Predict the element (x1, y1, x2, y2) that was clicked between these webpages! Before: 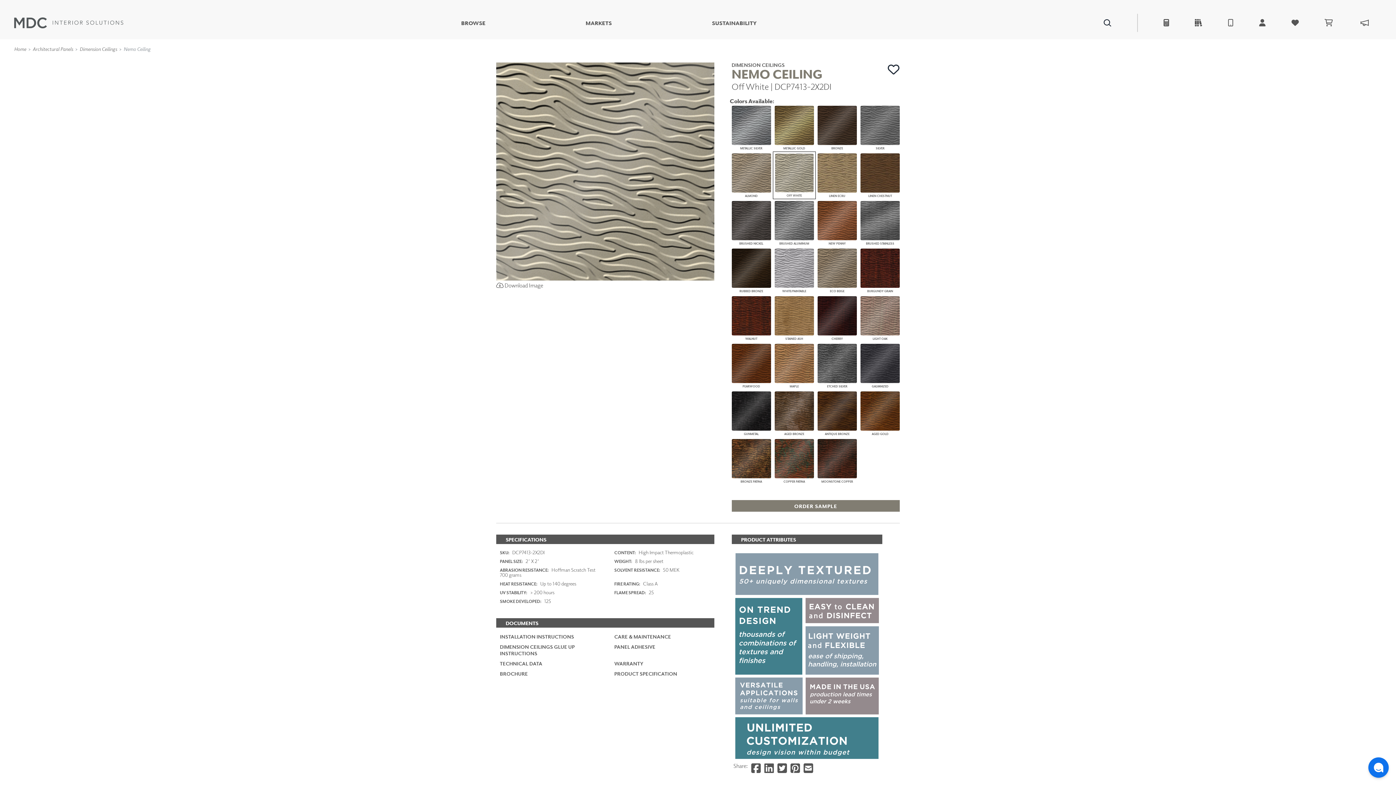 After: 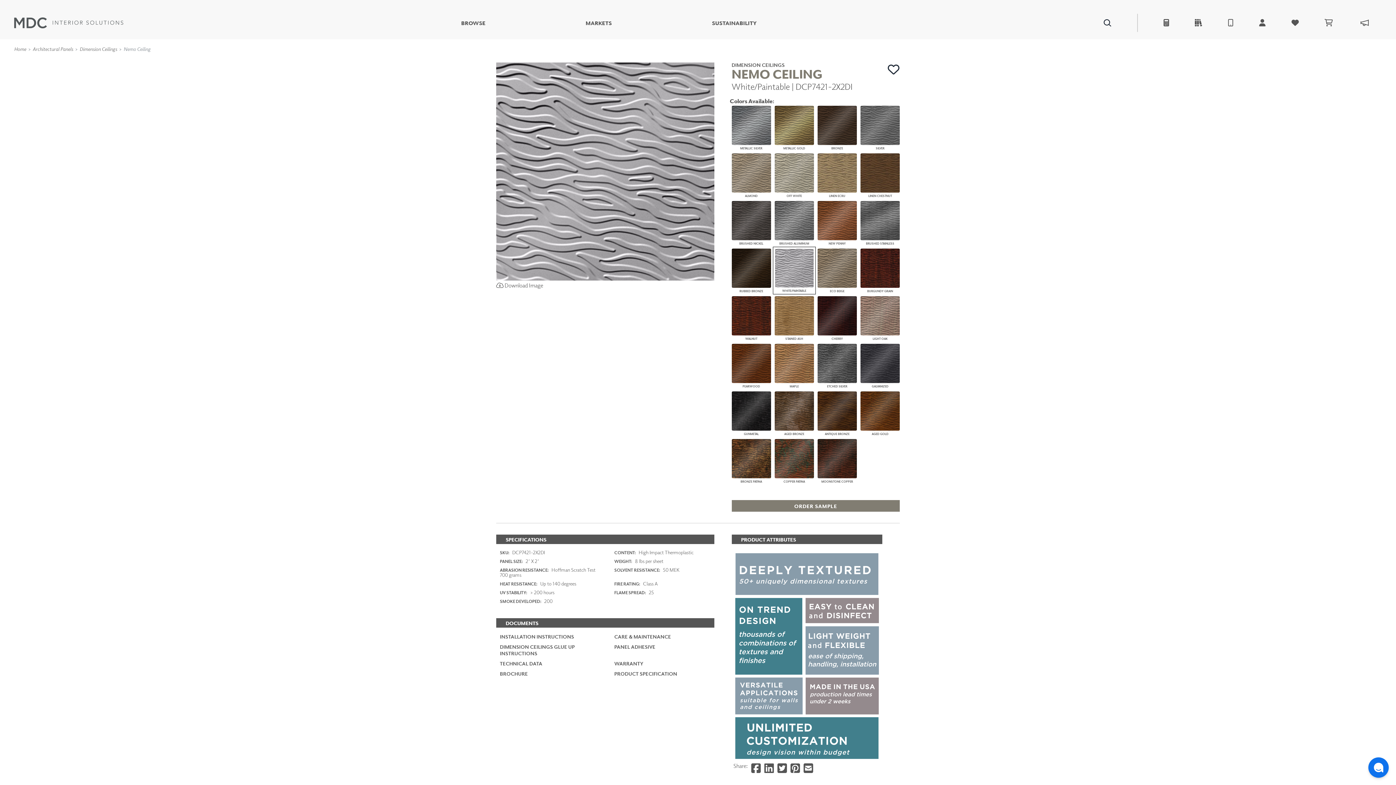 Action: label: WHITE/PAINTABLE bbox: (774, 248, 814, 292)